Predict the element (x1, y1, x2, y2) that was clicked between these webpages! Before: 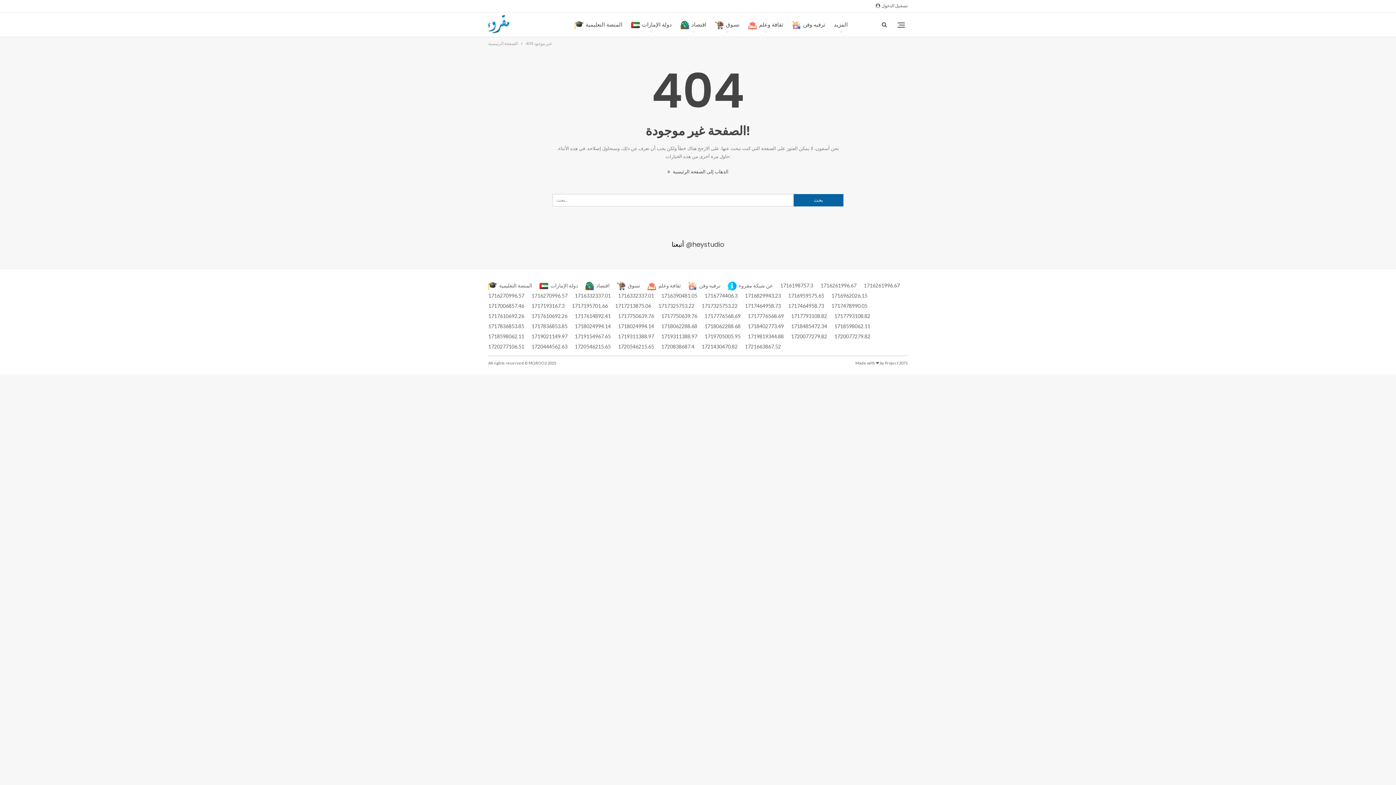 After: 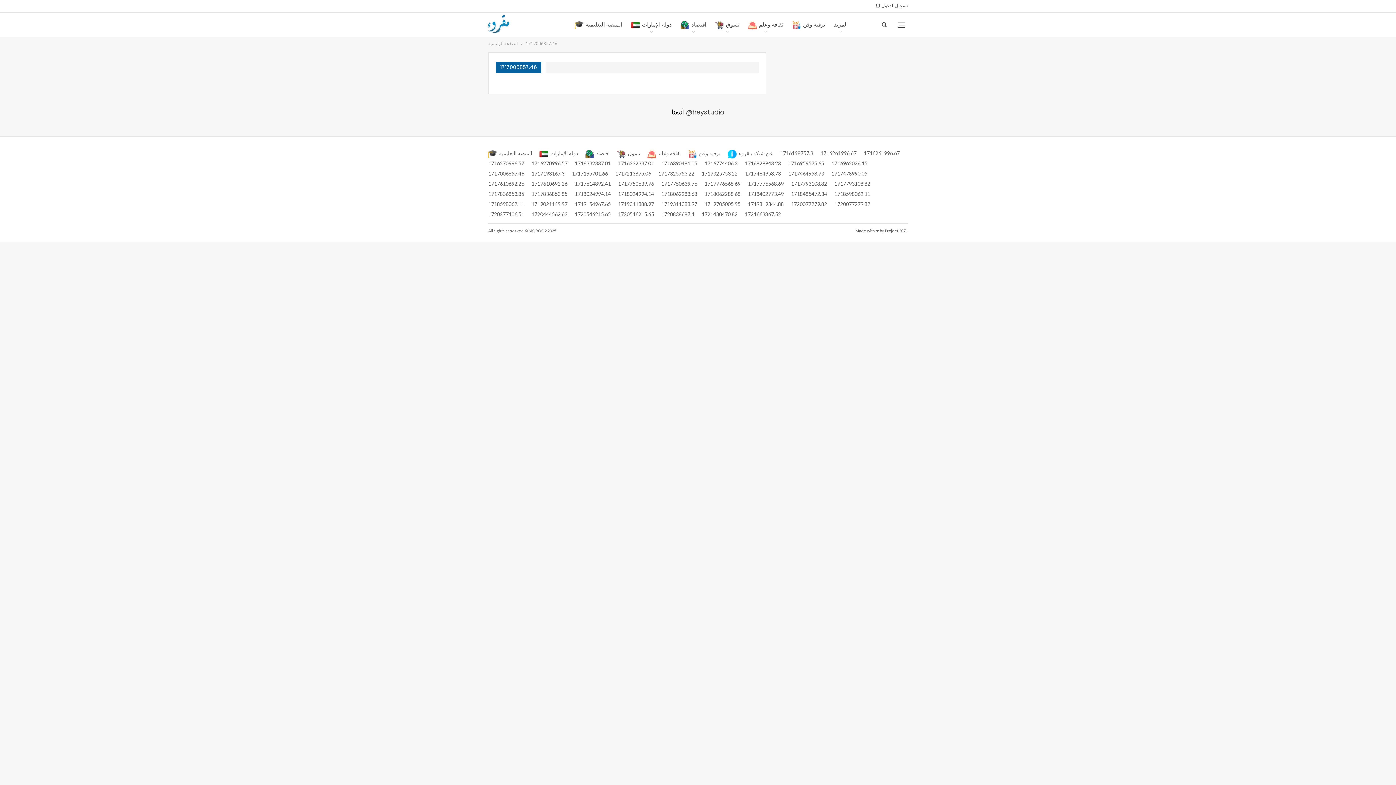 Action: bbox: (488, 302, 524, 308) label: 1717006857.46